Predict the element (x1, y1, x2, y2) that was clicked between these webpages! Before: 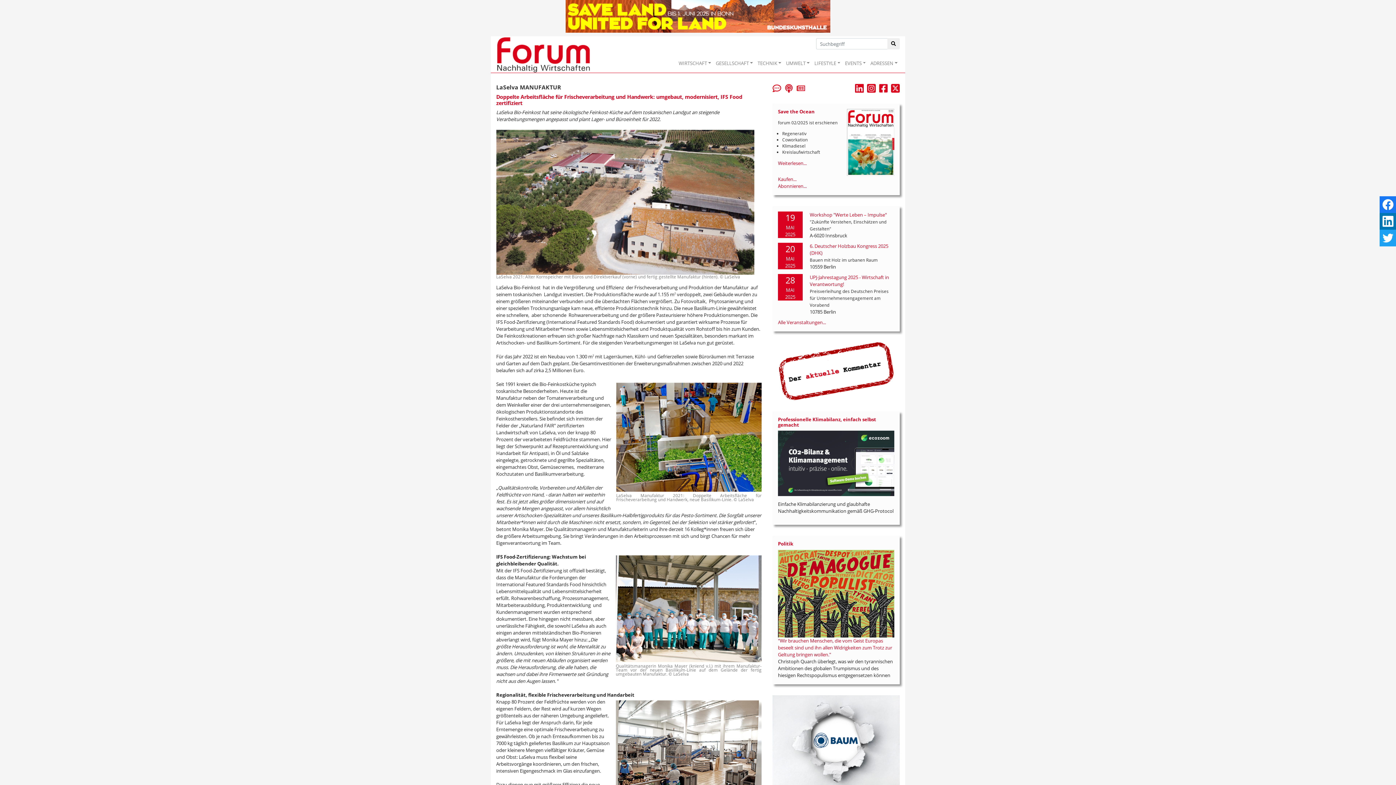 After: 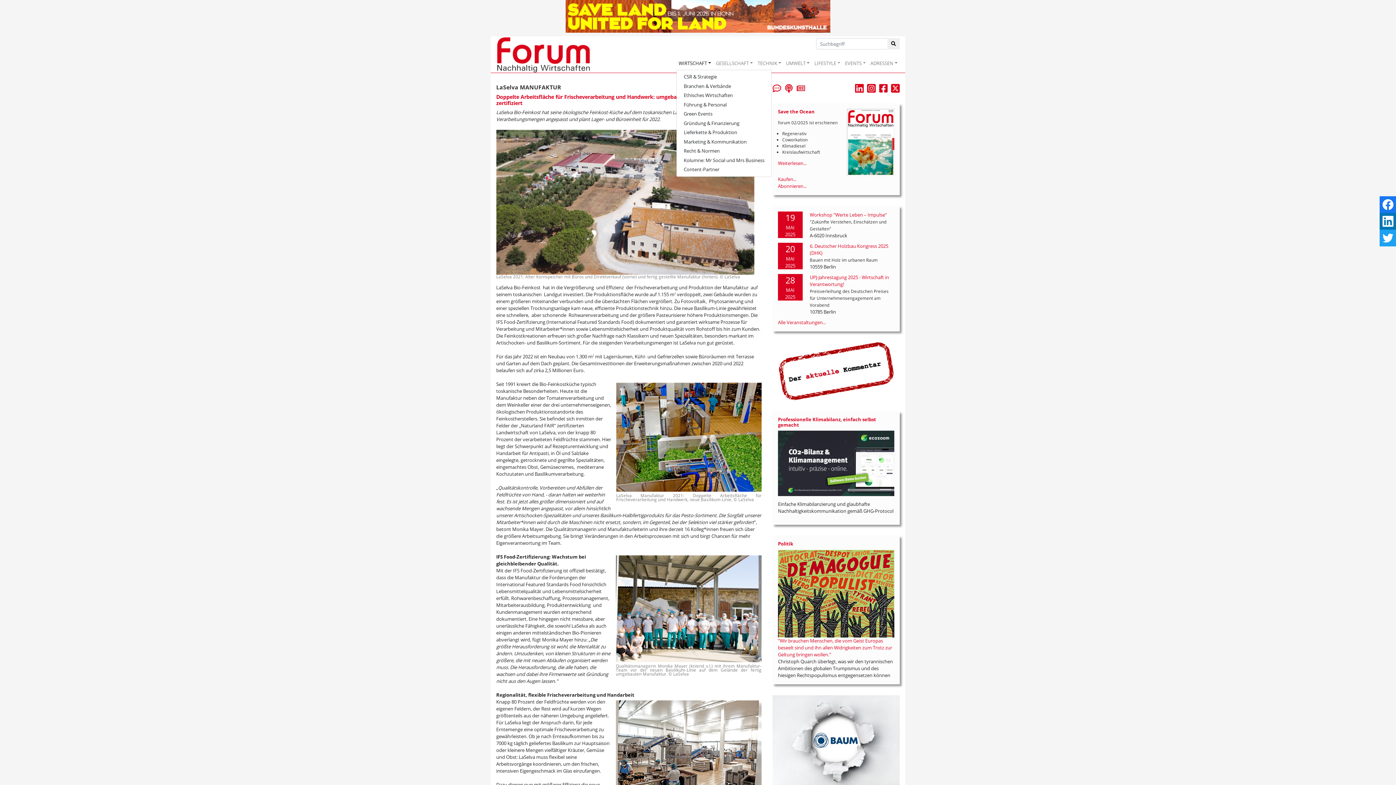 Action: bbox: (676, 57, 713, 69) label: WIRTSCHAFT